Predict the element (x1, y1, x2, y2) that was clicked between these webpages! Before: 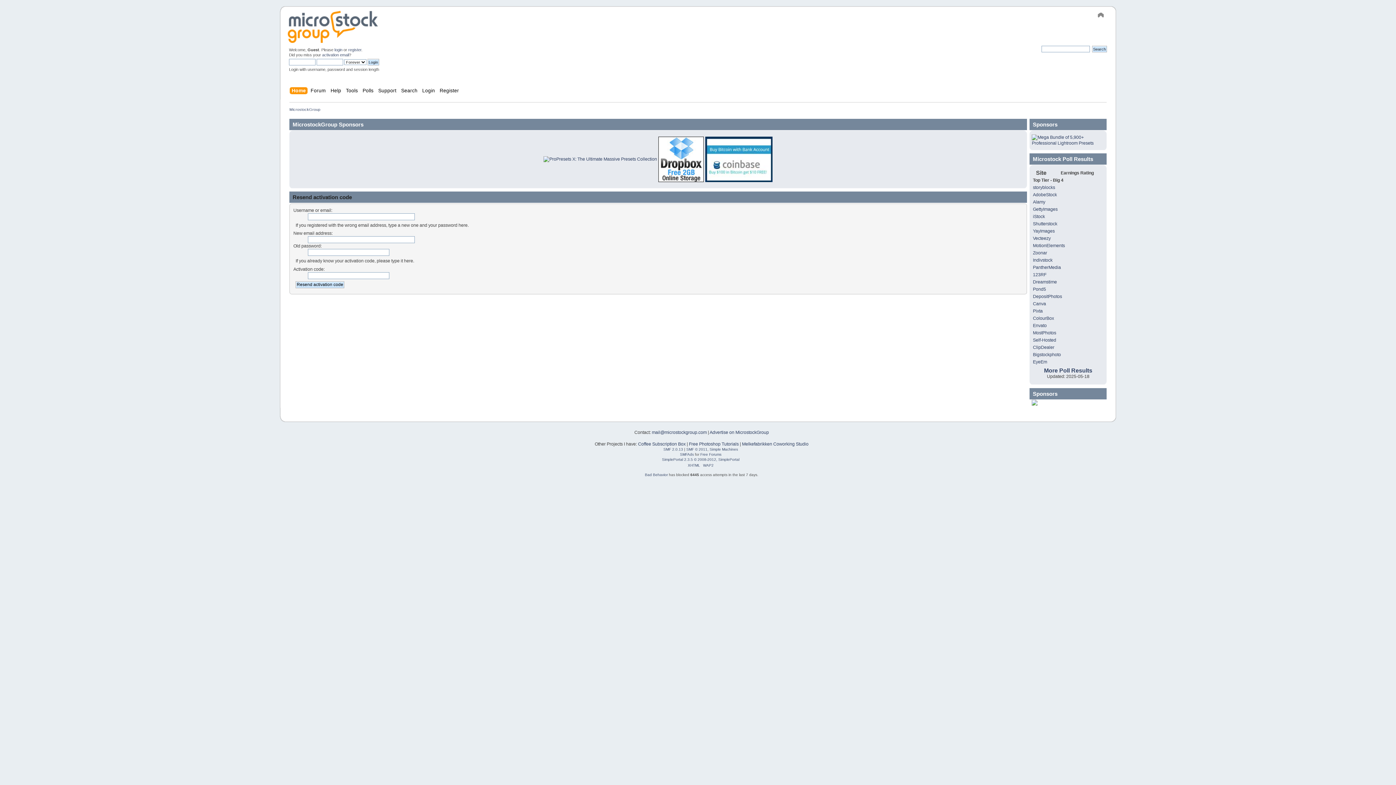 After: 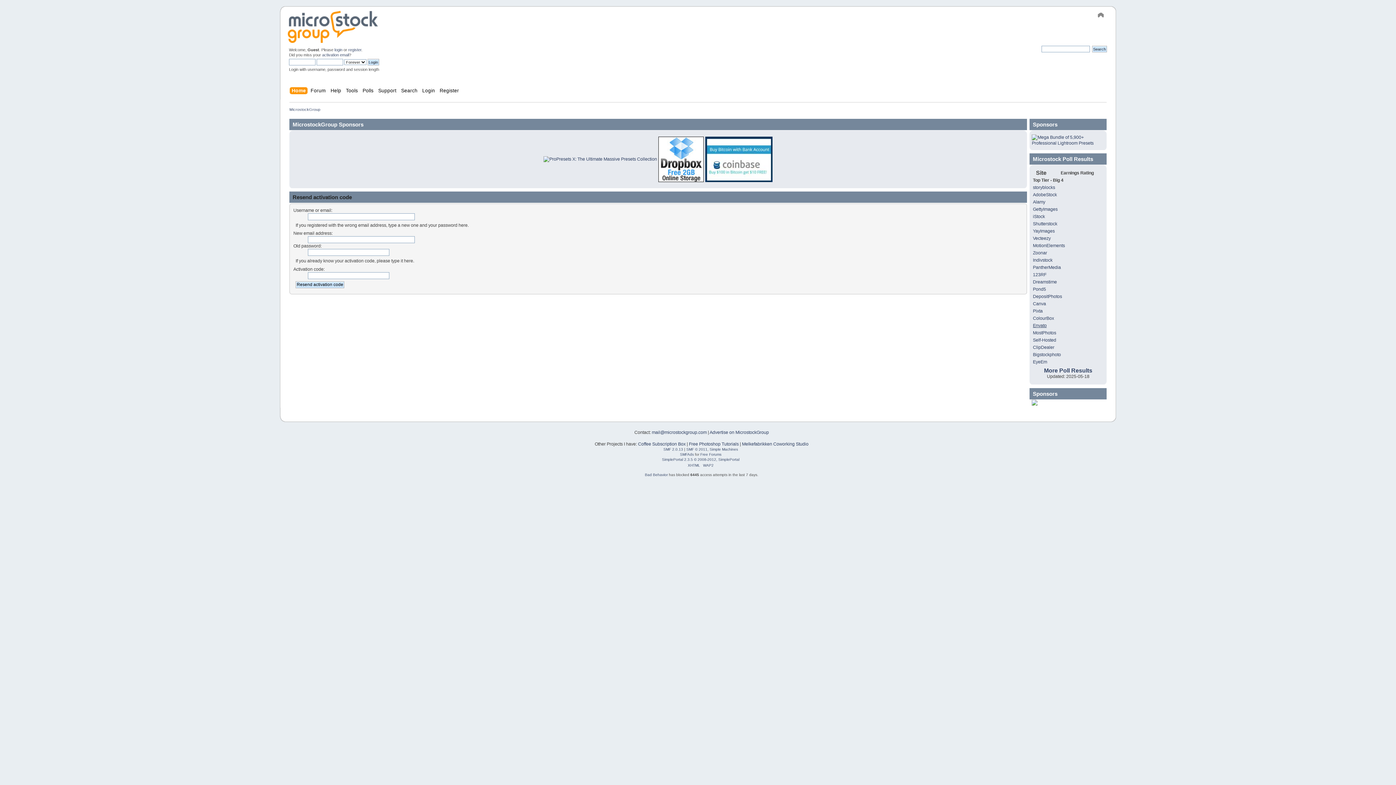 Action: label: Envato bbox: (1033, 323, 1046, 328)